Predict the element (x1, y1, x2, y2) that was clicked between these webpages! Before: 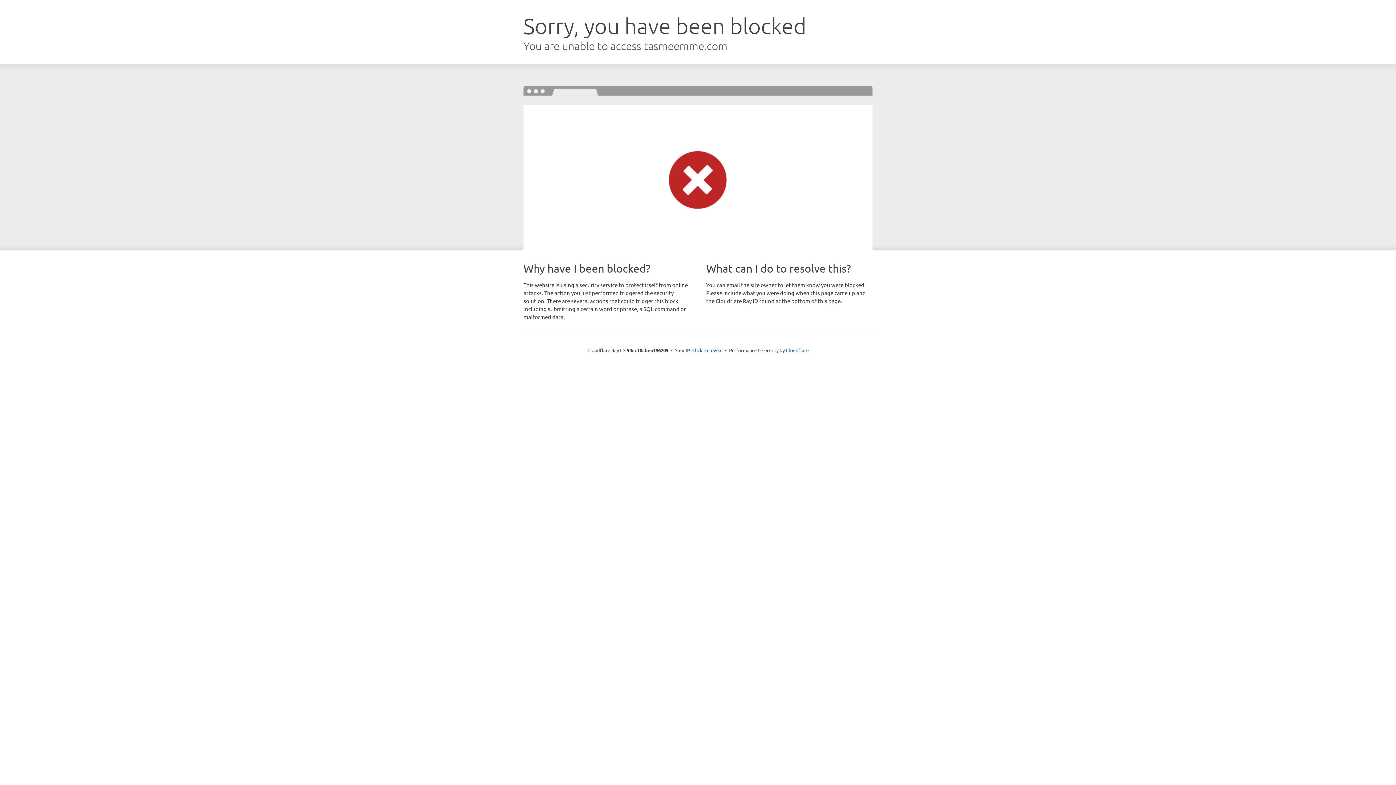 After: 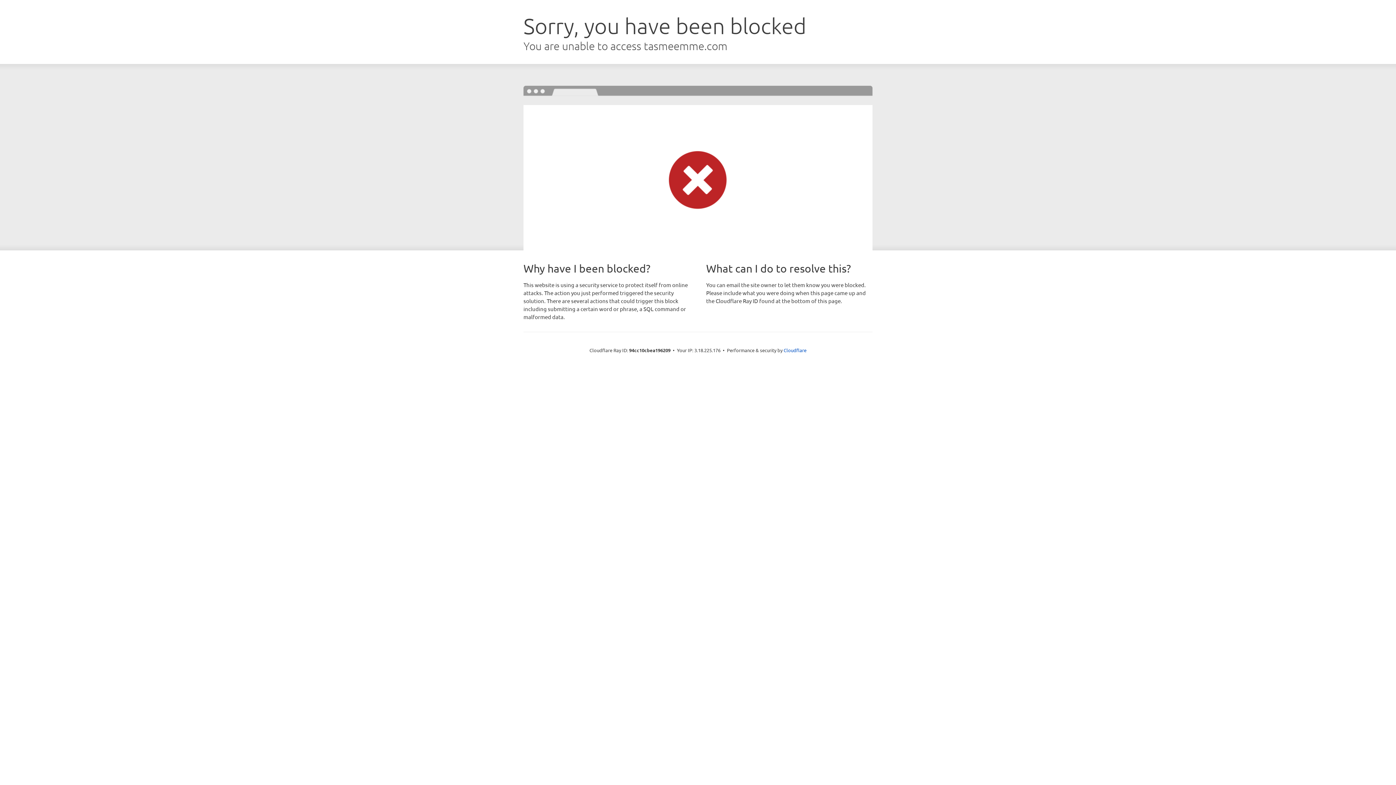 Action: bbox: (692, 346, 722, 353) label: Click to reveal